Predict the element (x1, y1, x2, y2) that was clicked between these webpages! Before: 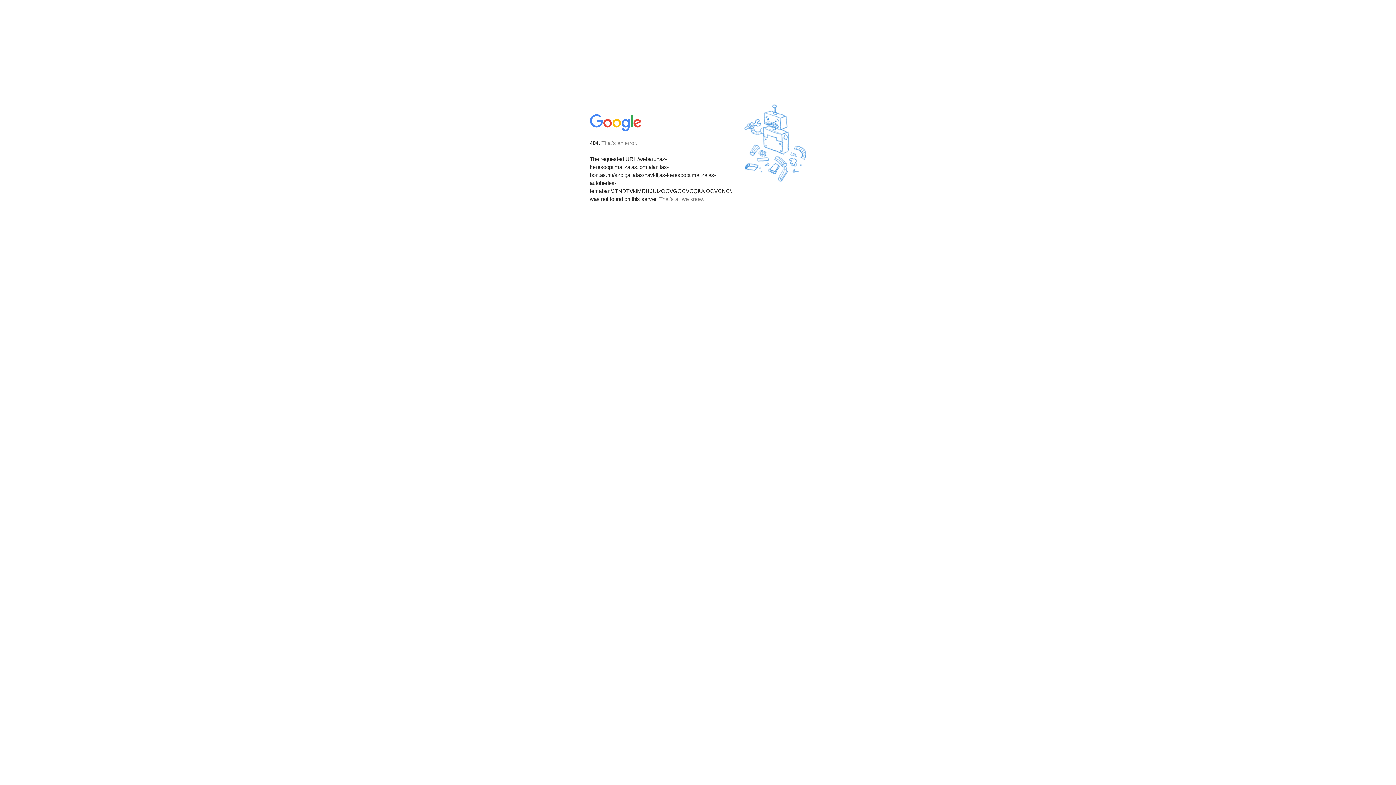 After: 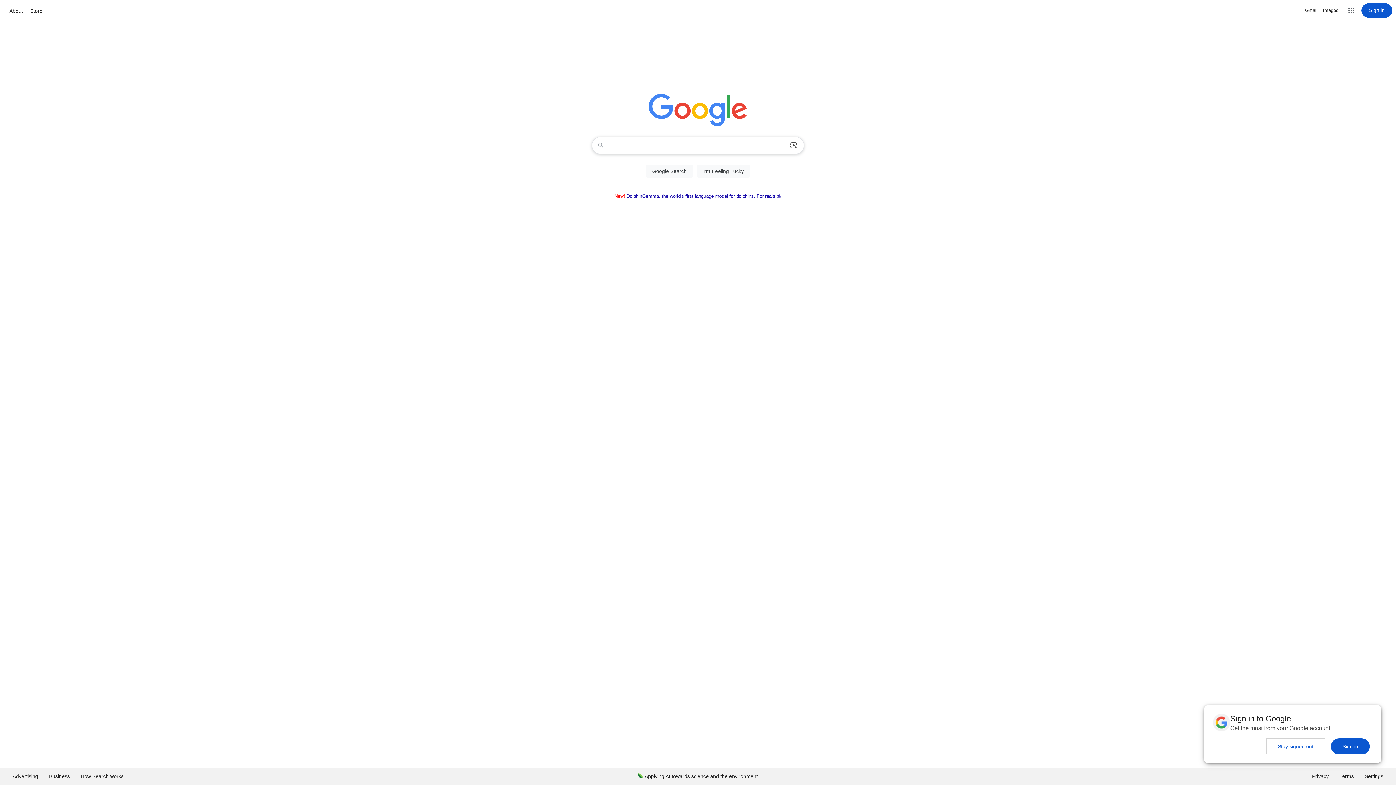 Action: bbox: (590, 127, 642, 134)